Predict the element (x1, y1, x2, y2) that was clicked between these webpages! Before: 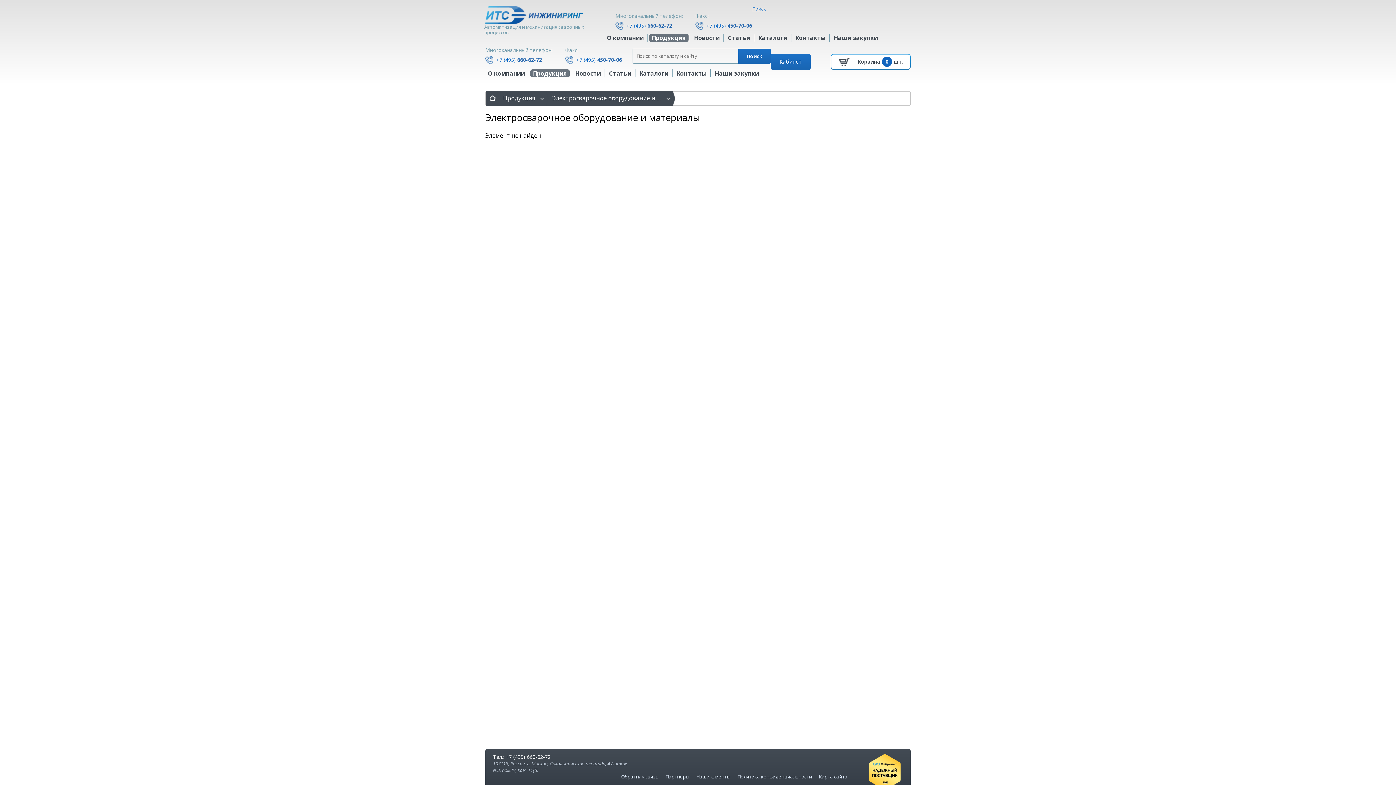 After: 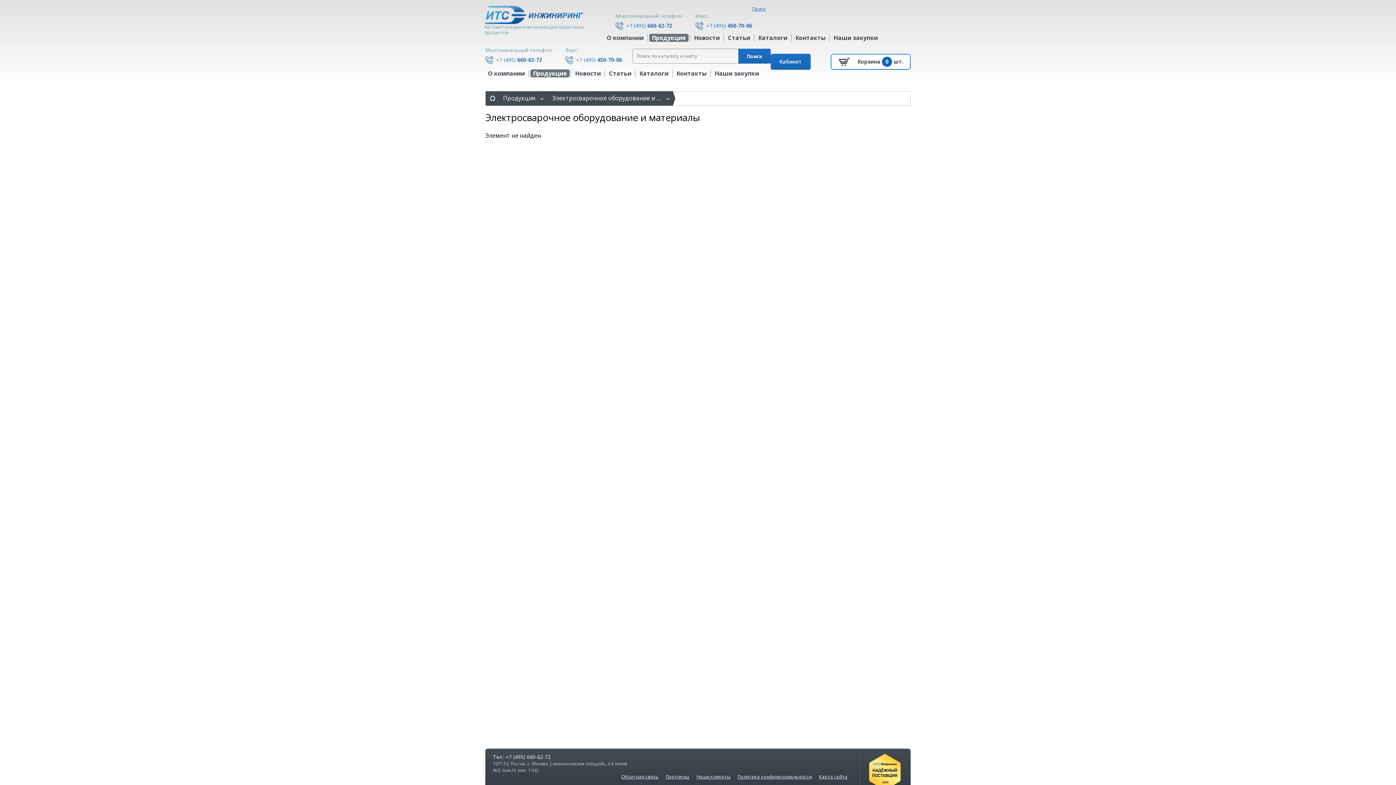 Action: label: +7 (495) 660-62-72 bbox: (496, 56, 542, 63)